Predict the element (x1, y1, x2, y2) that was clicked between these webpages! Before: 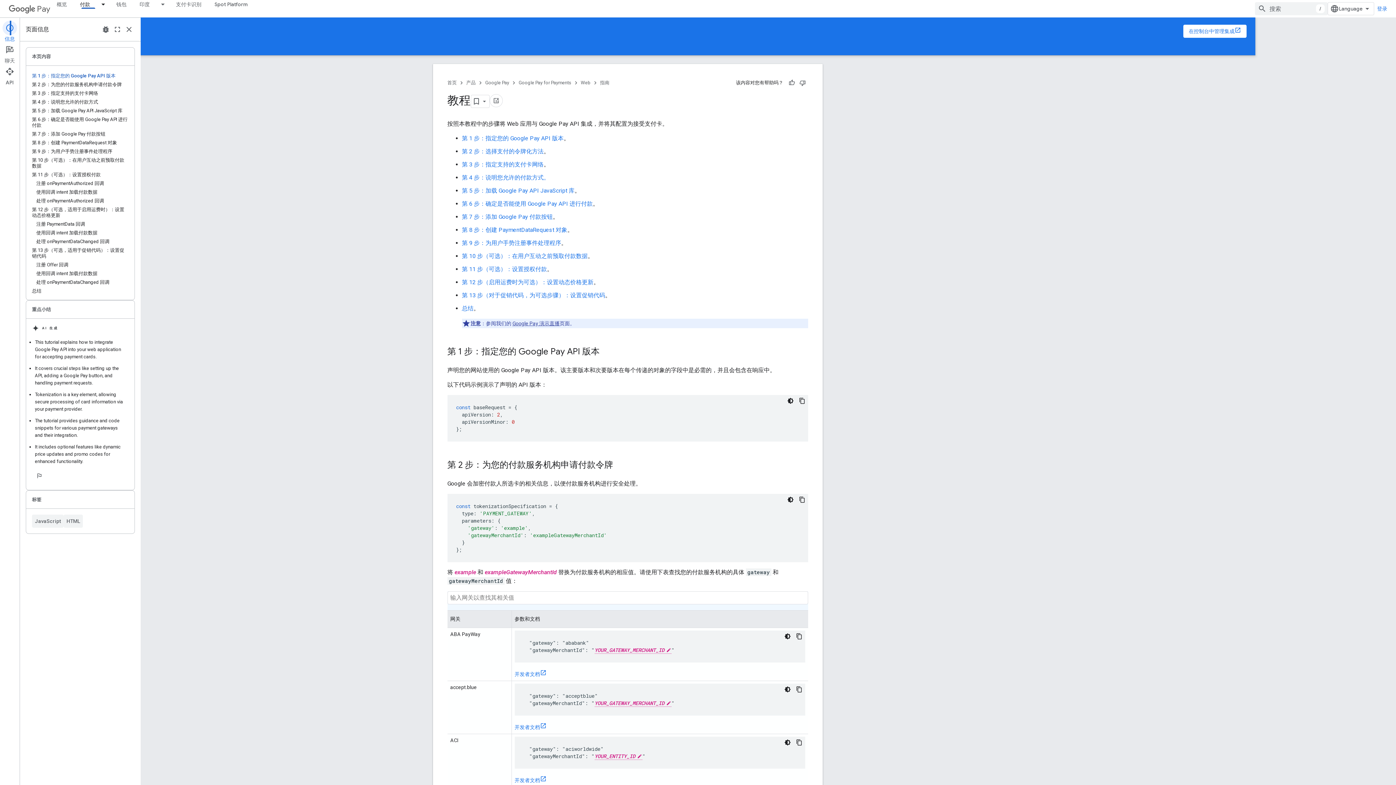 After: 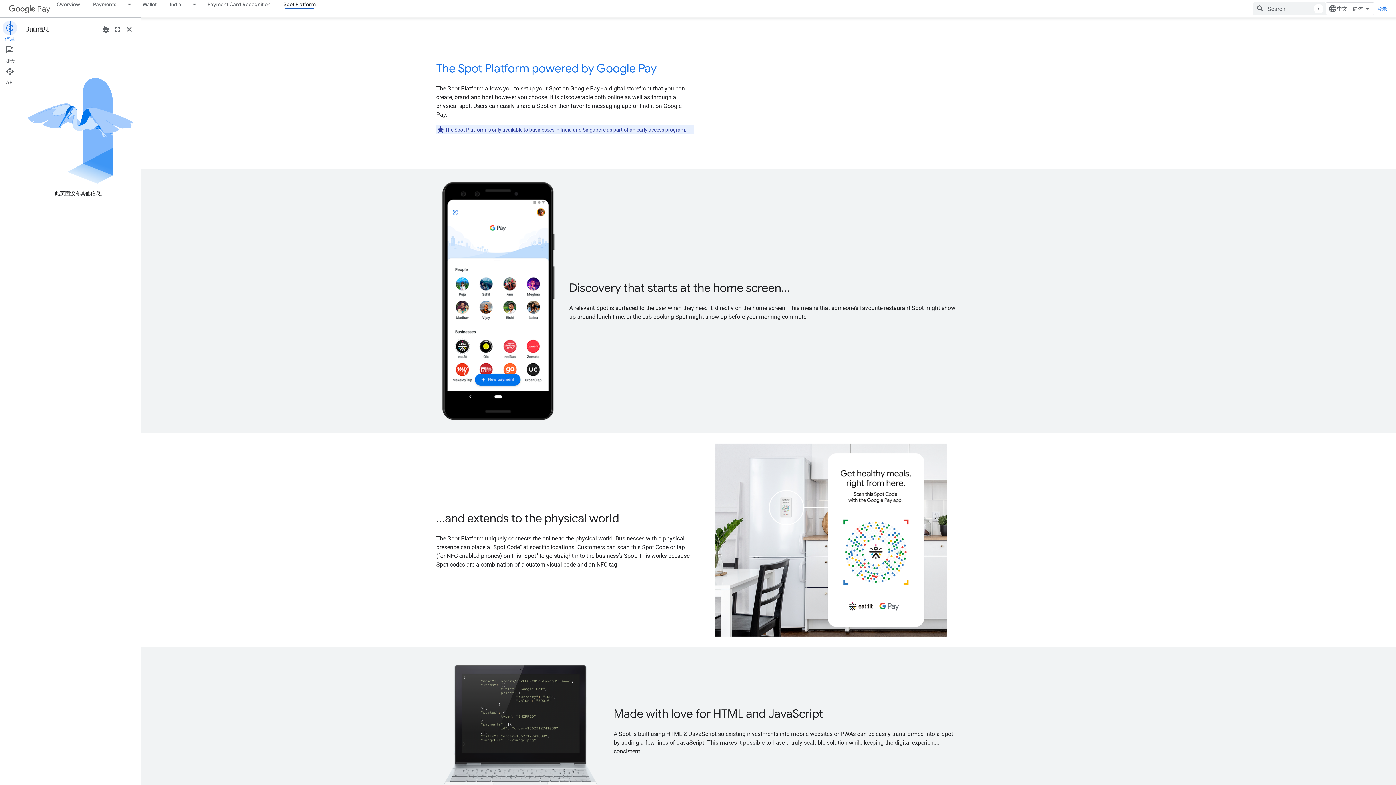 Action: label: Spot Platform bbox: (208, 0, 254, 8)